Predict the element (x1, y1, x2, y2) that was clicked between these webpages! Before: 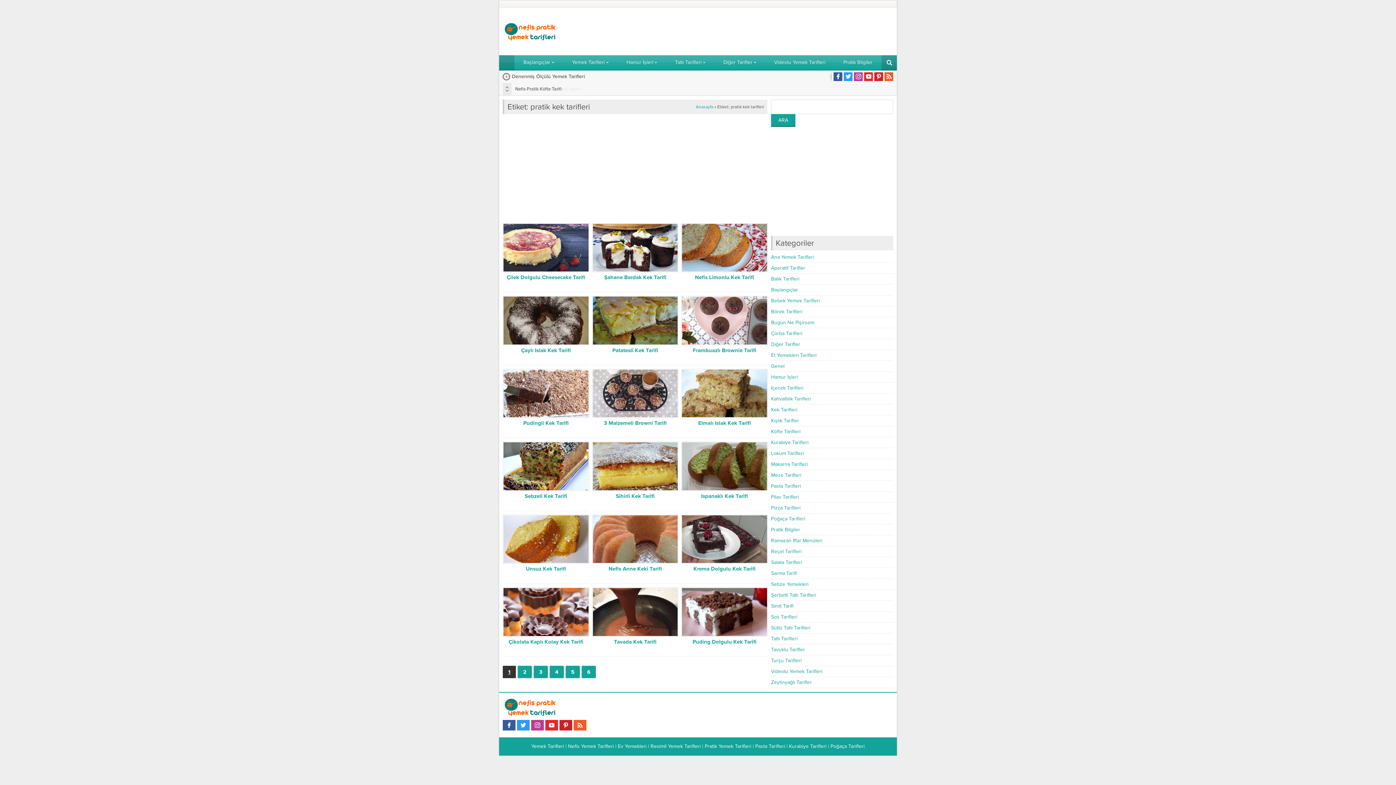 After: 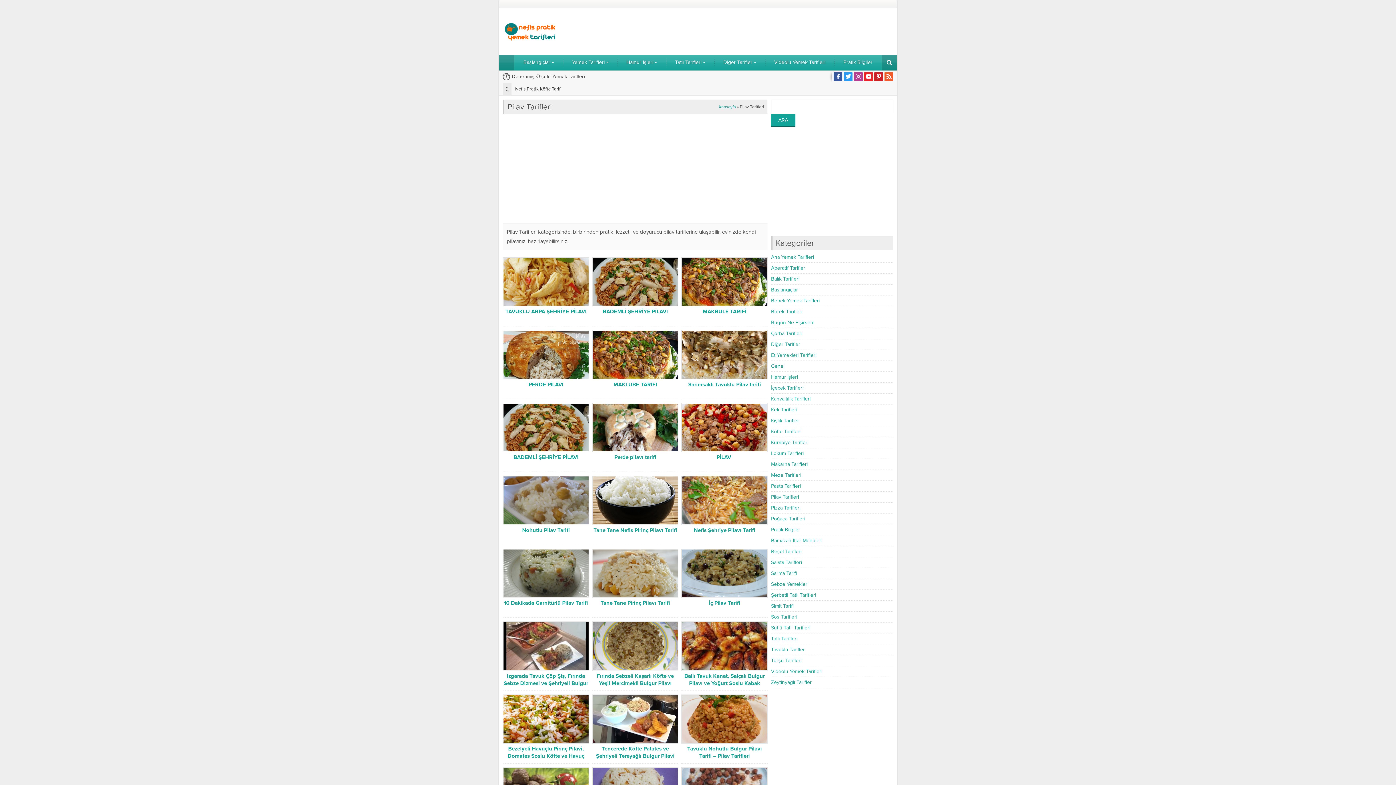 Action: label: Pilav Tarifleri bbox: (771, 494, 799, 500)